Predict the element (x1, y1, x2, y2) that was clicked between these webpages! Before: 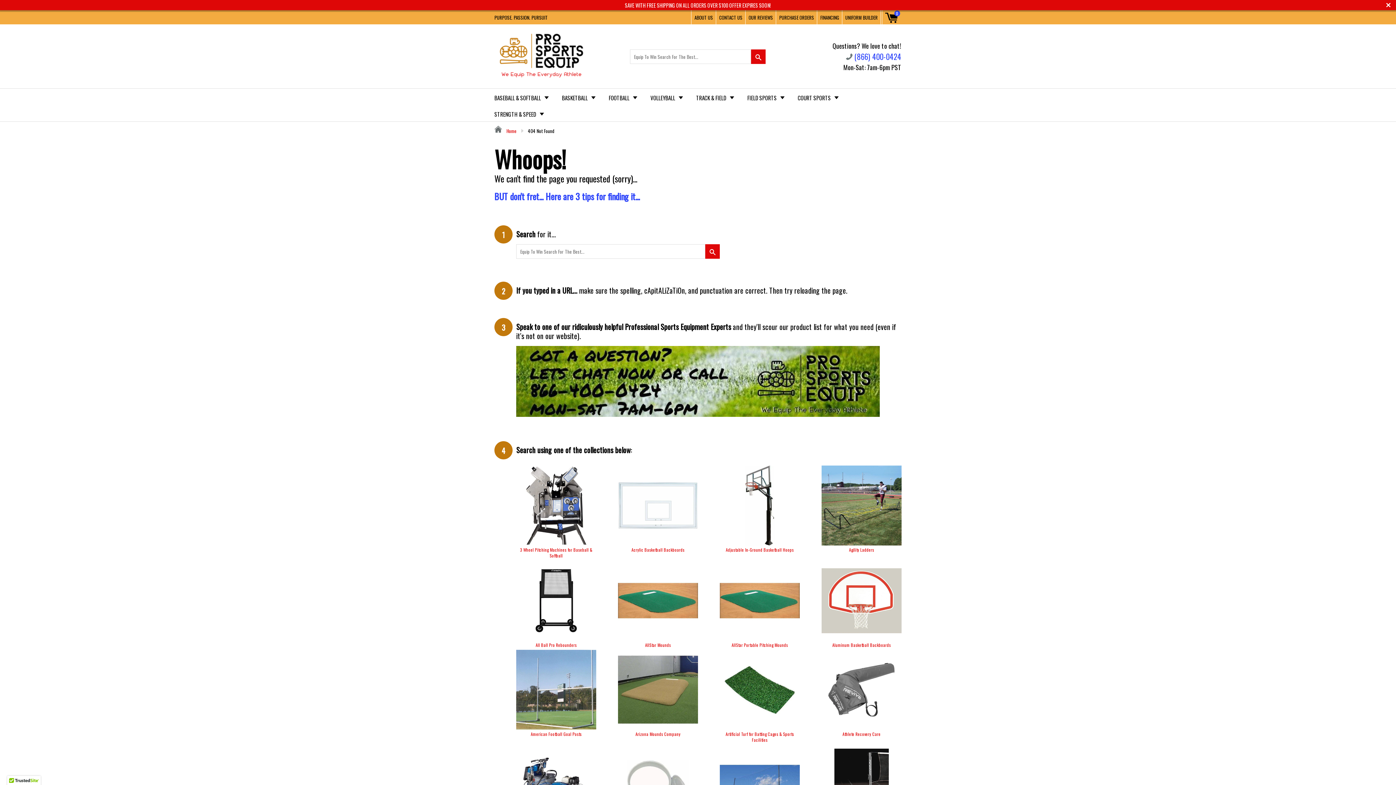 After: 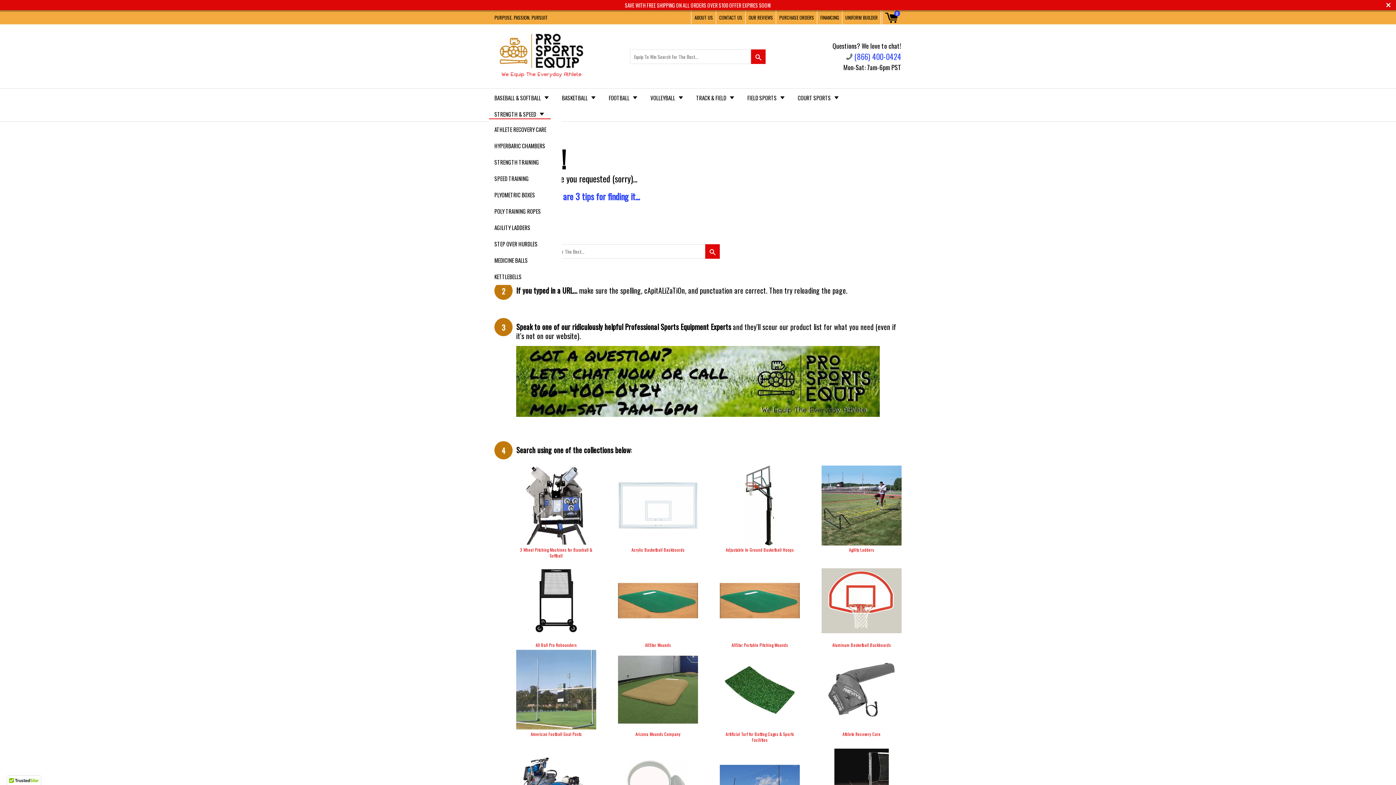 Action: bbox: (489, 105, 550, 119) label: STRENGTH & SPEED 